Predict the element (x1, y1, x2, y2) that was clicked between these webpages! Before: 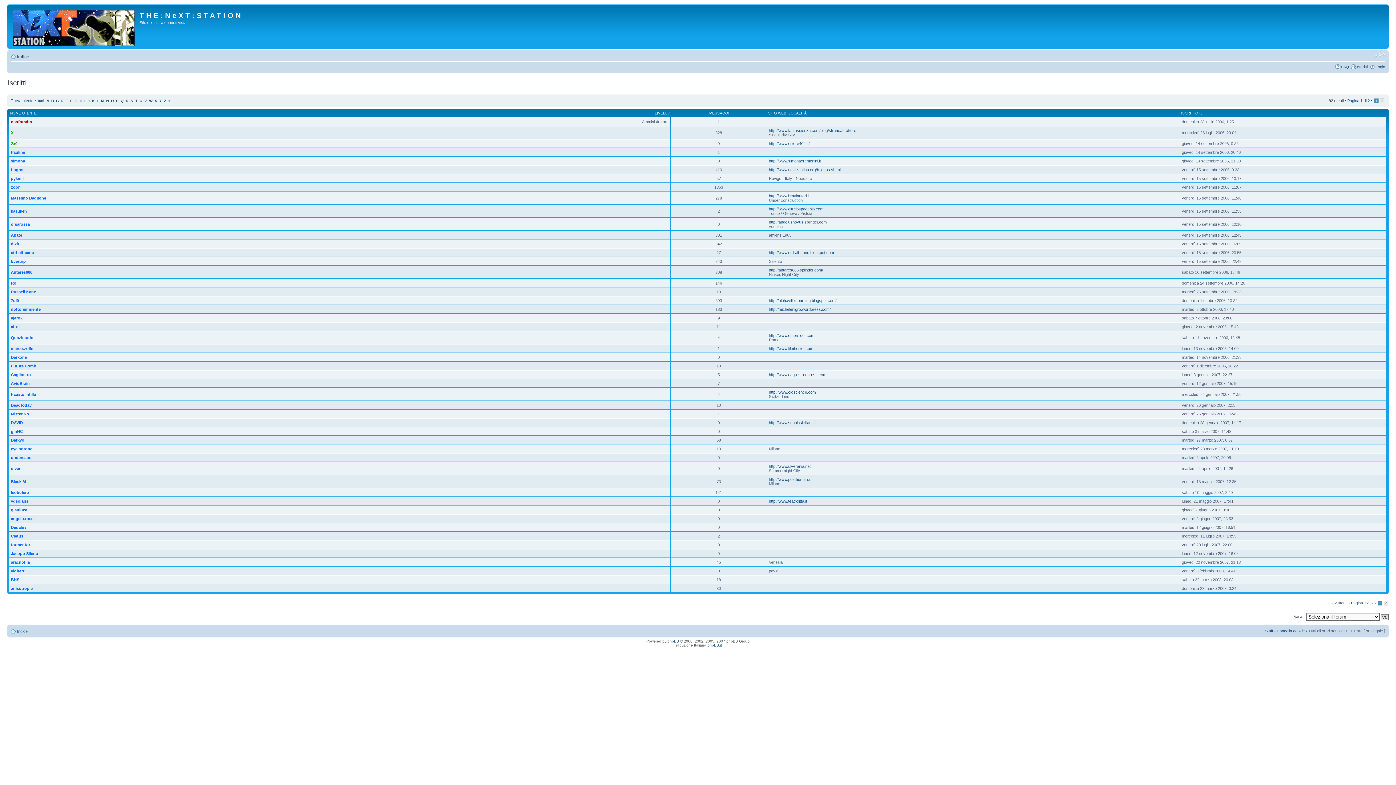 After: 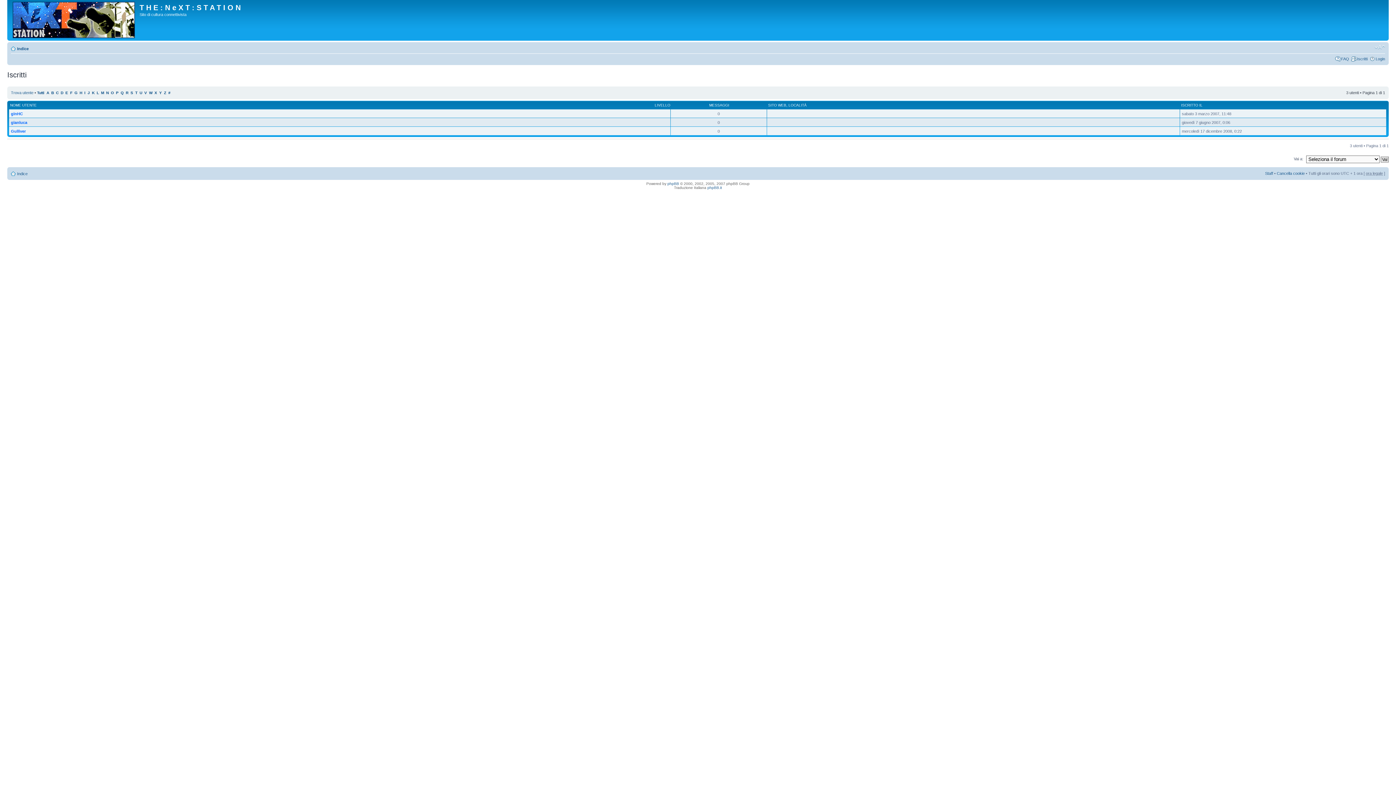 Action: label: G bbox: (74, 98, 77, 102)